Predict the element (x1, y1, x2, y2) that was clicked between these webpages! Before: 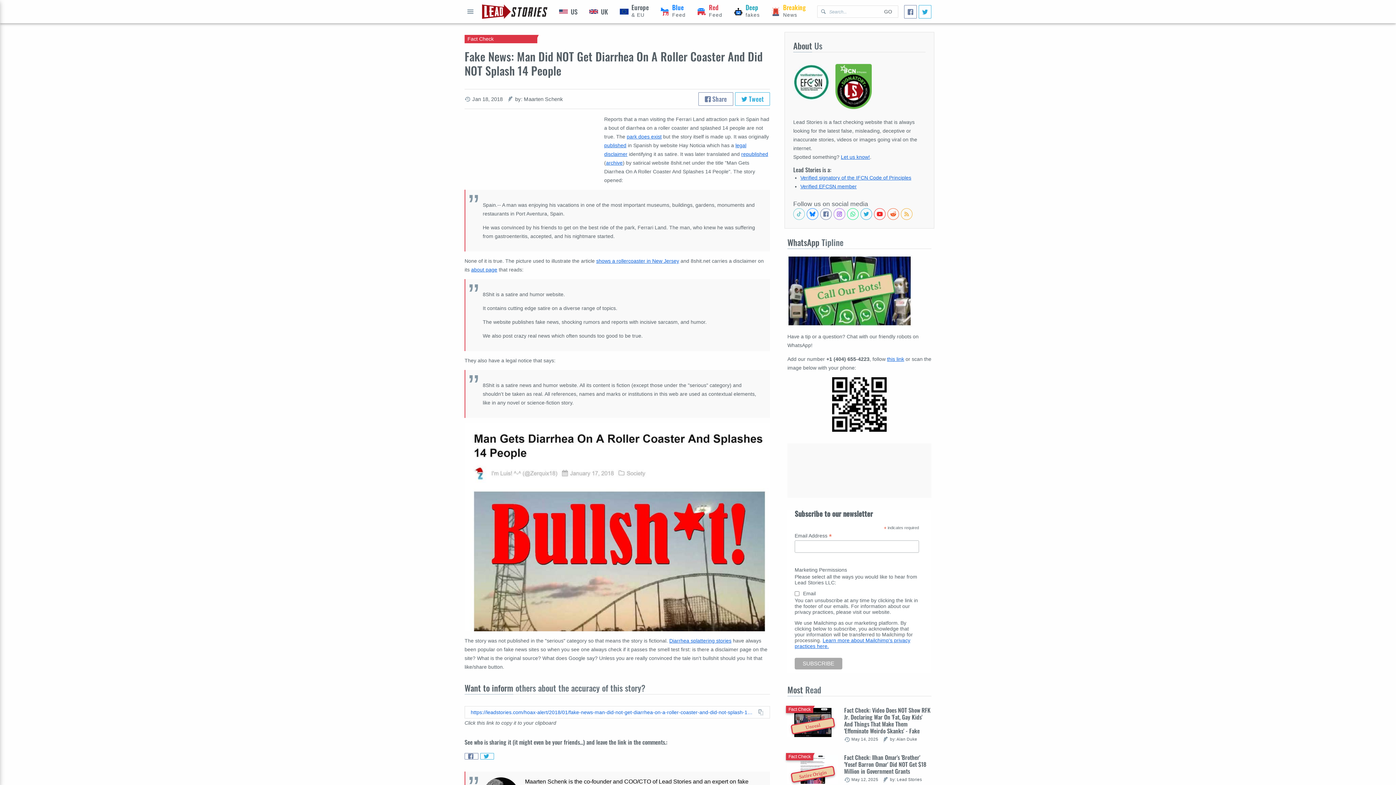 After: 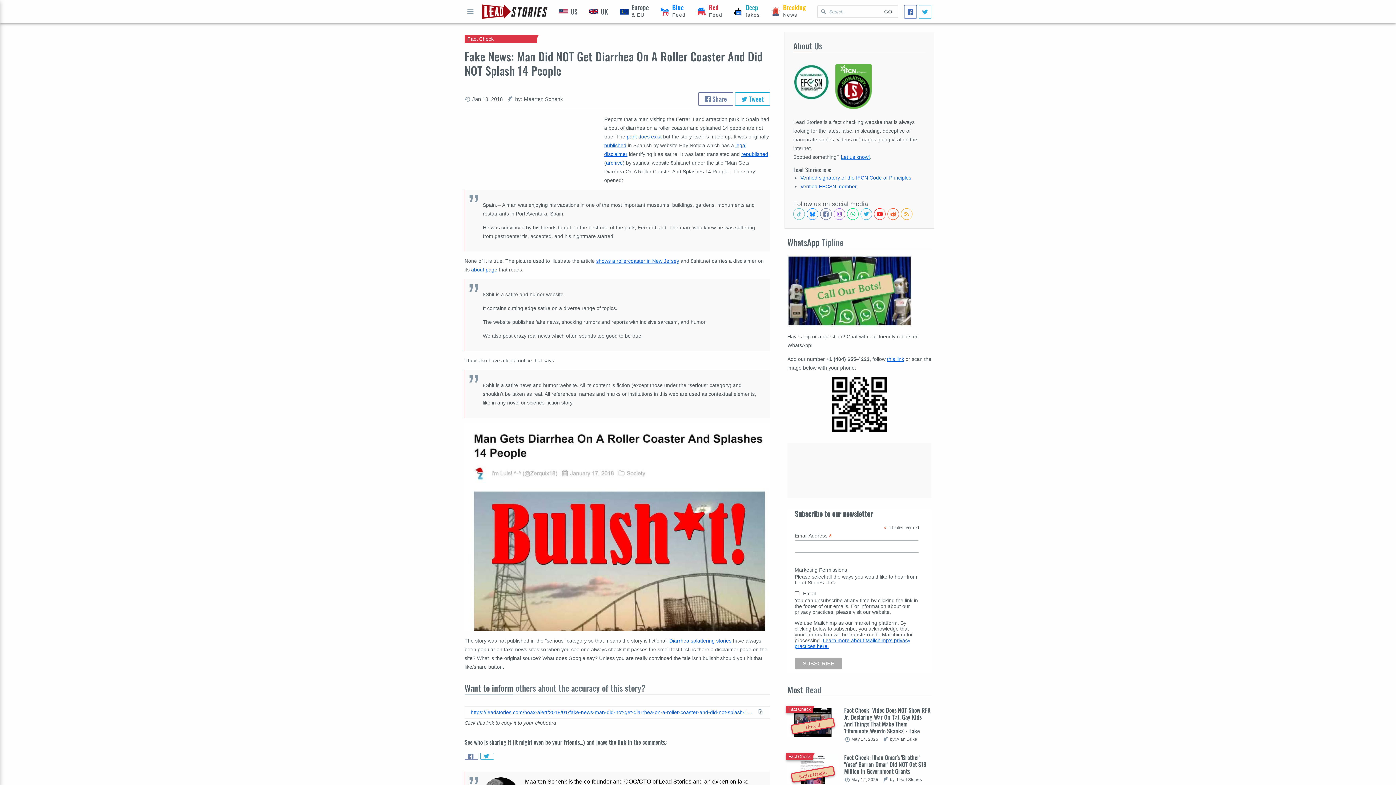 Action: label: Share bbox: (904, 4, 917, 18)